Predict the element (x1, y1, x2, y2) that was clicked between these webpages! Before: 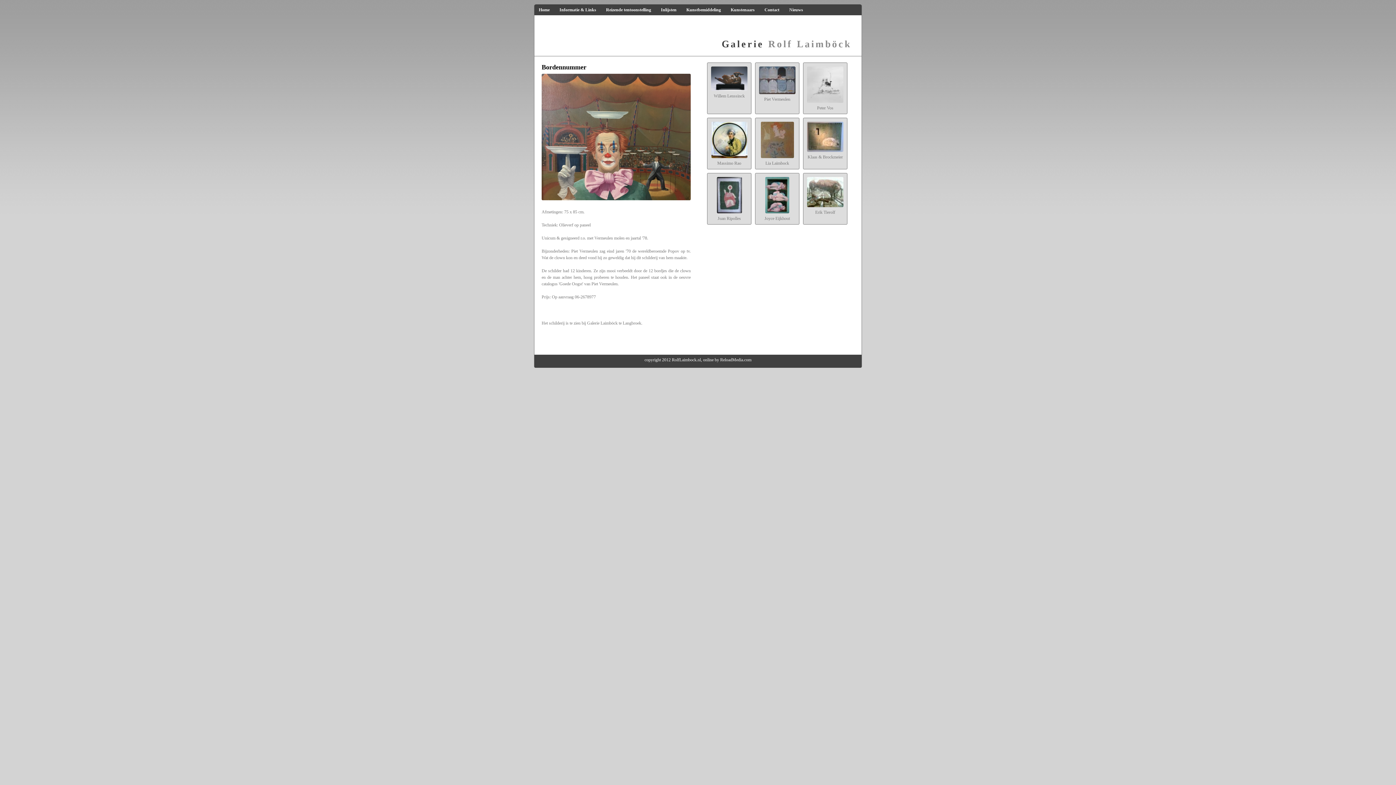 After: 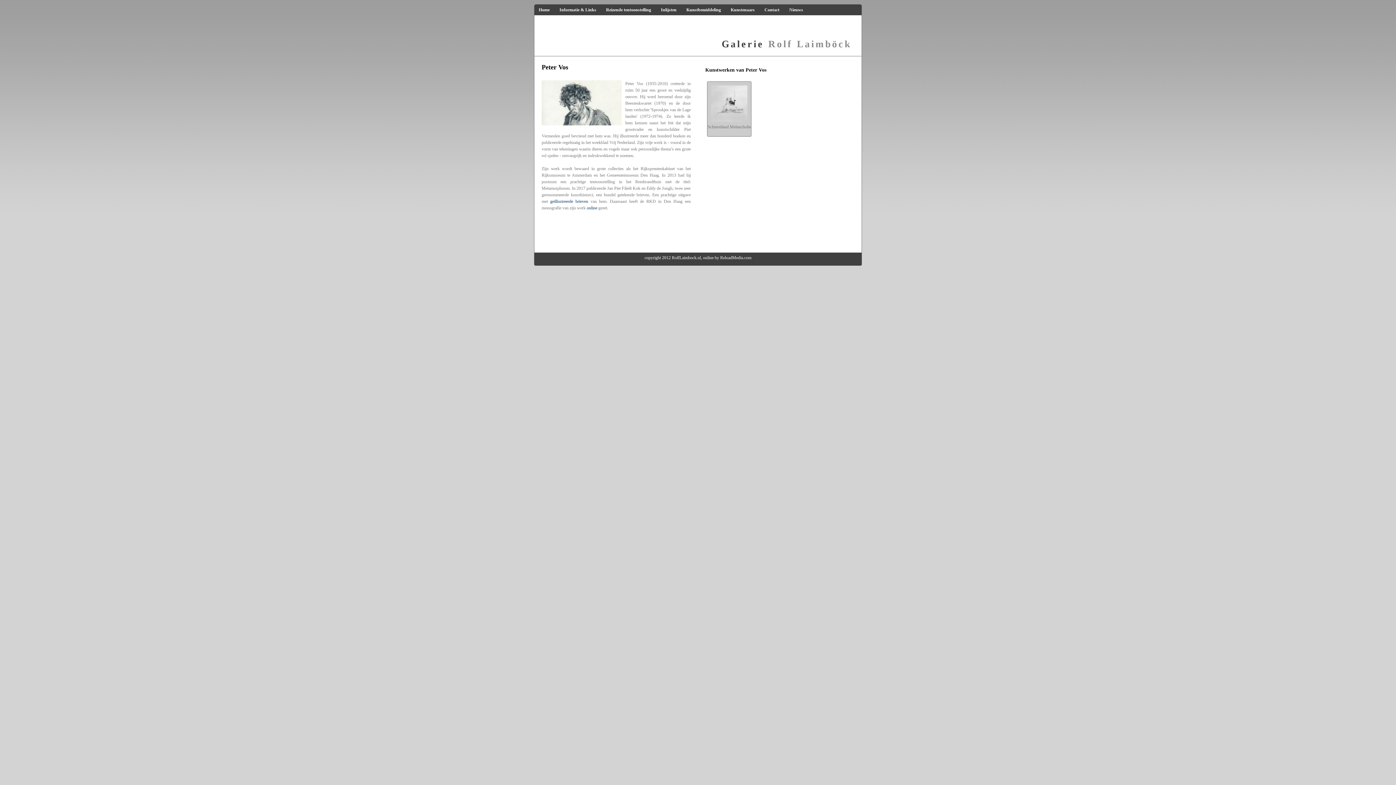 Action: bbox: (807, 98, 843, 103)